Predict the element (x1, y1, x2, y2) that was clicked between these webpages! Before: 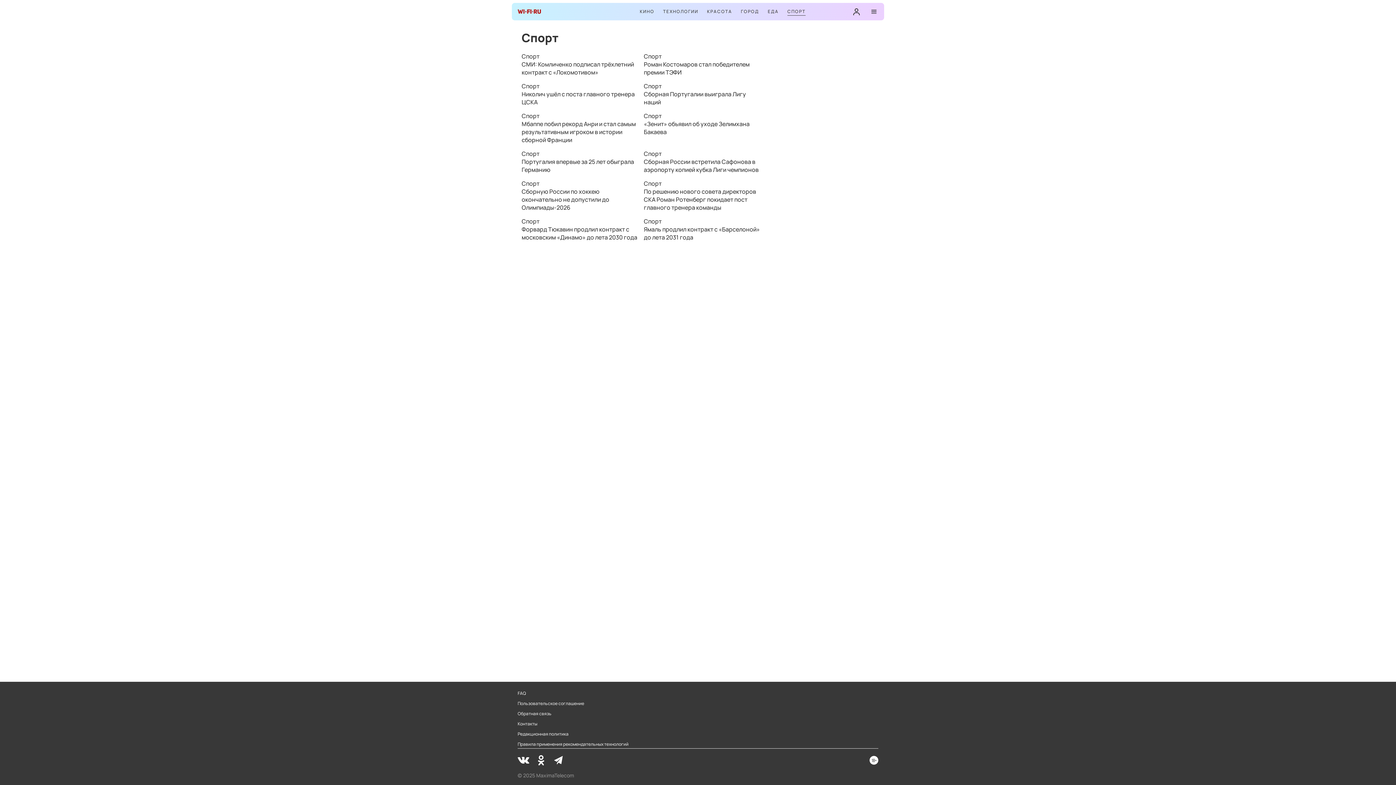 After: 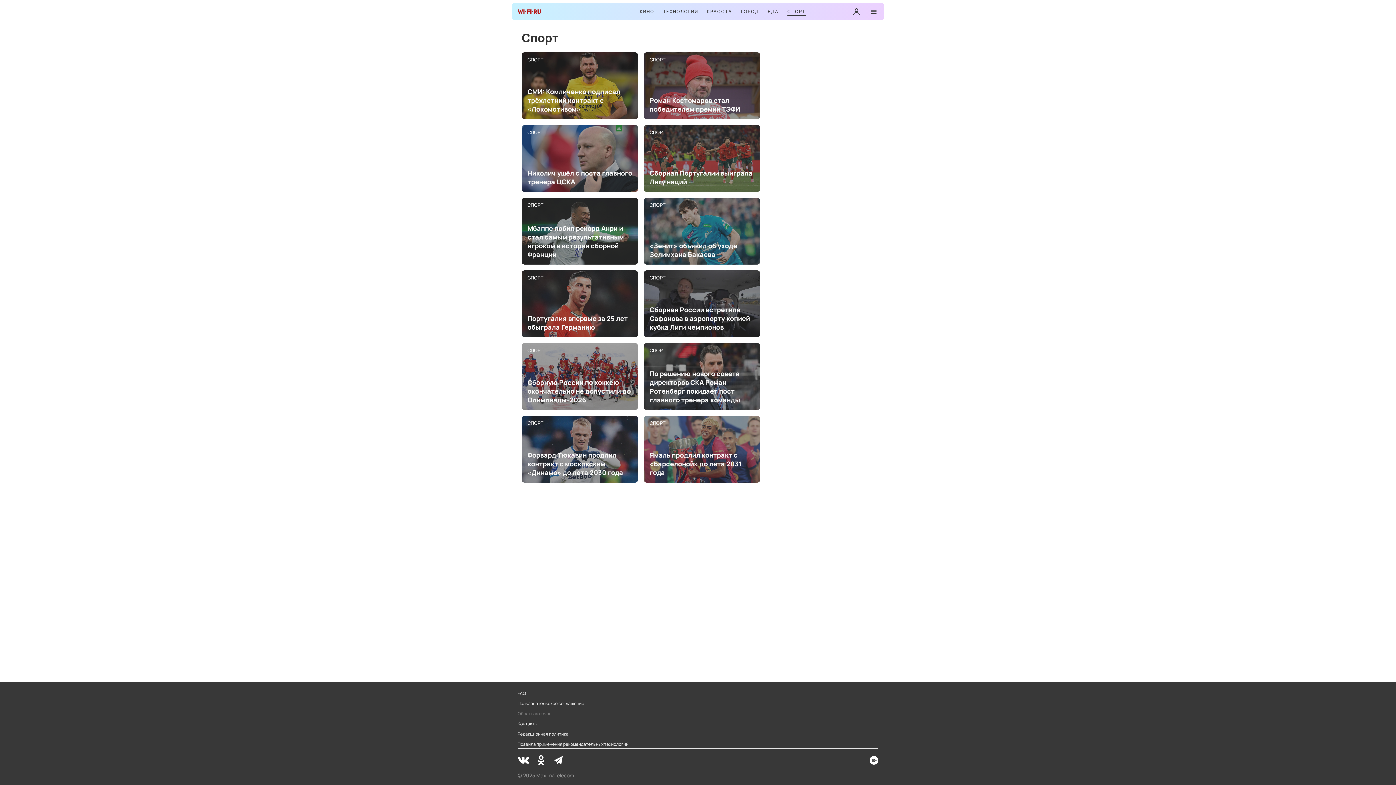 Action: bbox: (517, 711, 551, 717) label: Обратная связь